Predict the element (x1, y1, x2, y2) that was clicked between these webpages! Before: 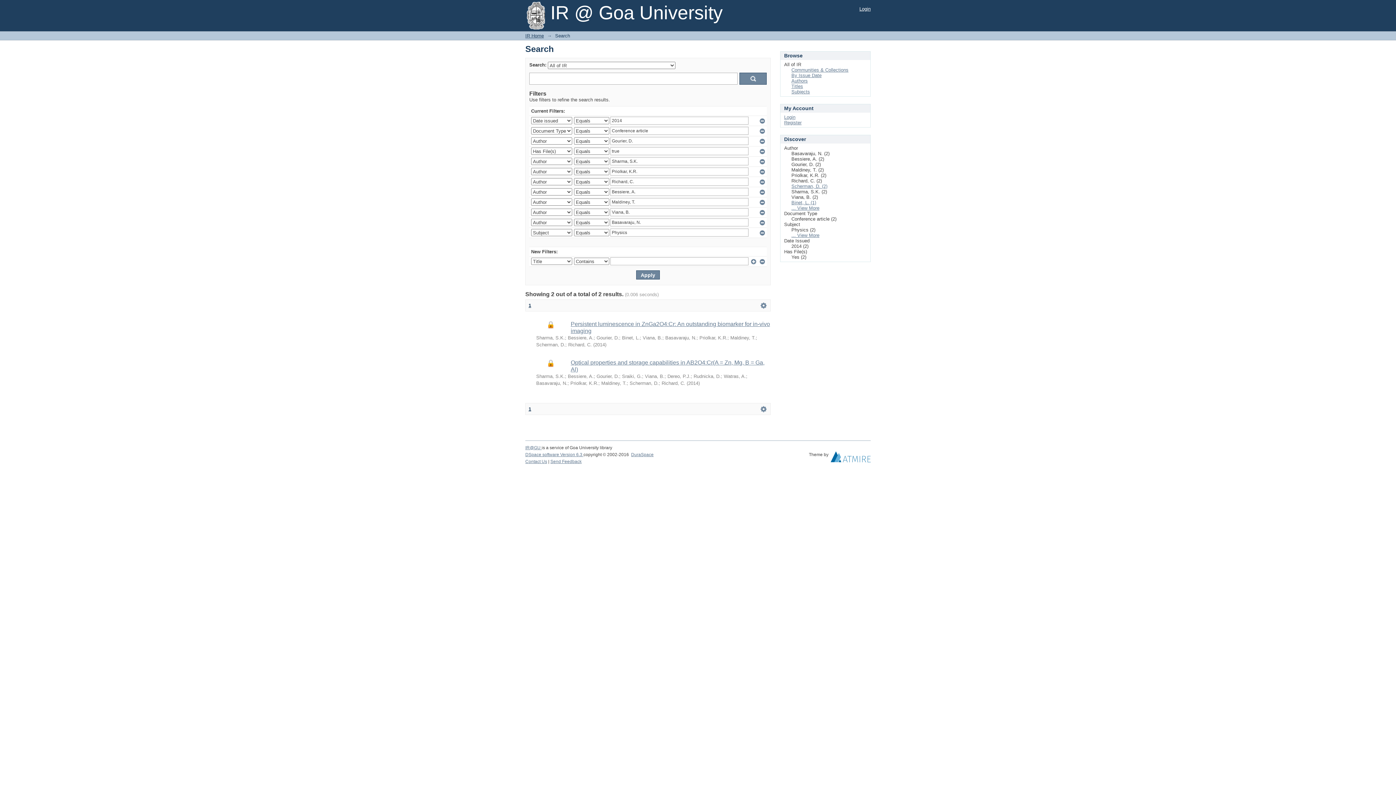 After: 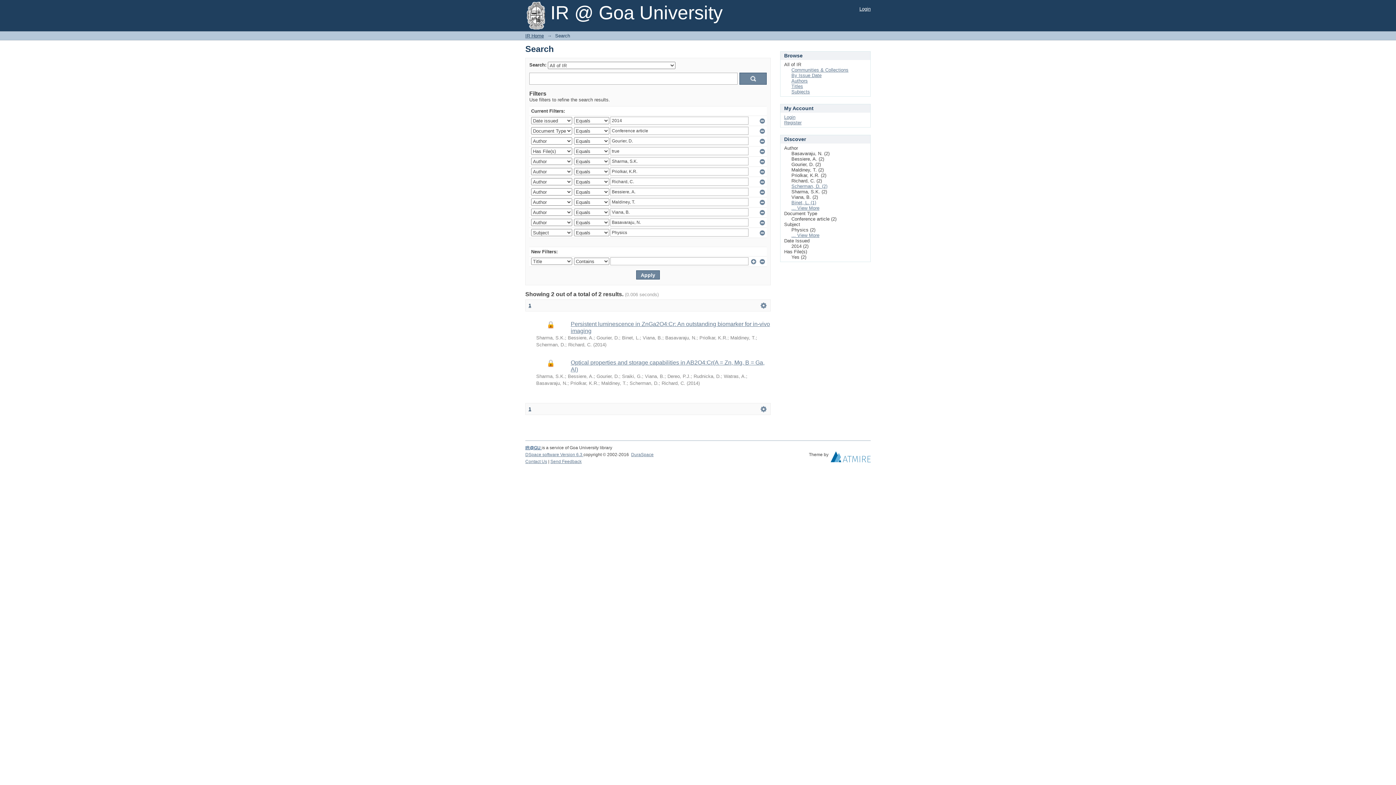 Action: bbox: (525, 445, 541, 450) label: IR@GU 